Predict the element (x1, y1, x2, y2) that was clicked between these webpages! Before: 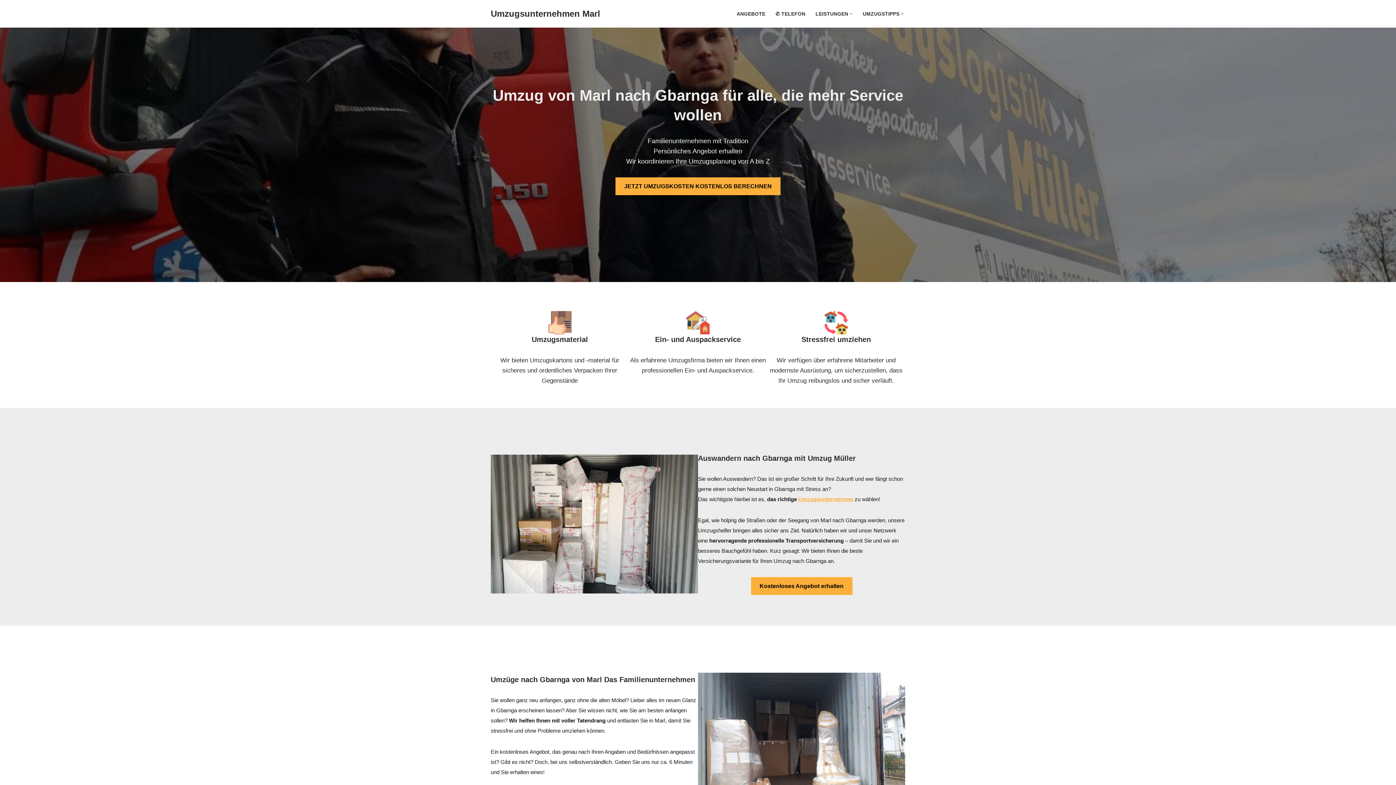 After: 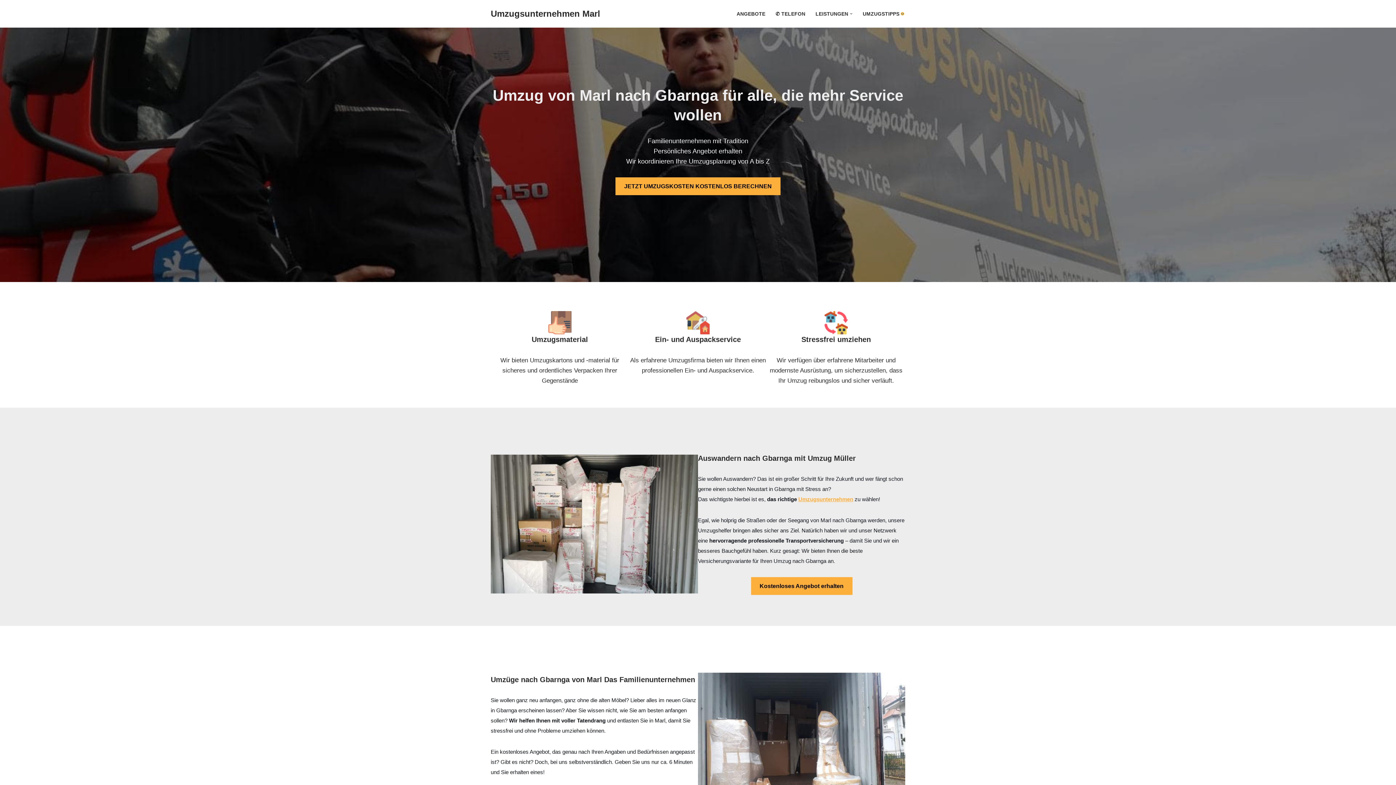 Action: label: Open Submenu bbox: (901, 12, 904, 15)